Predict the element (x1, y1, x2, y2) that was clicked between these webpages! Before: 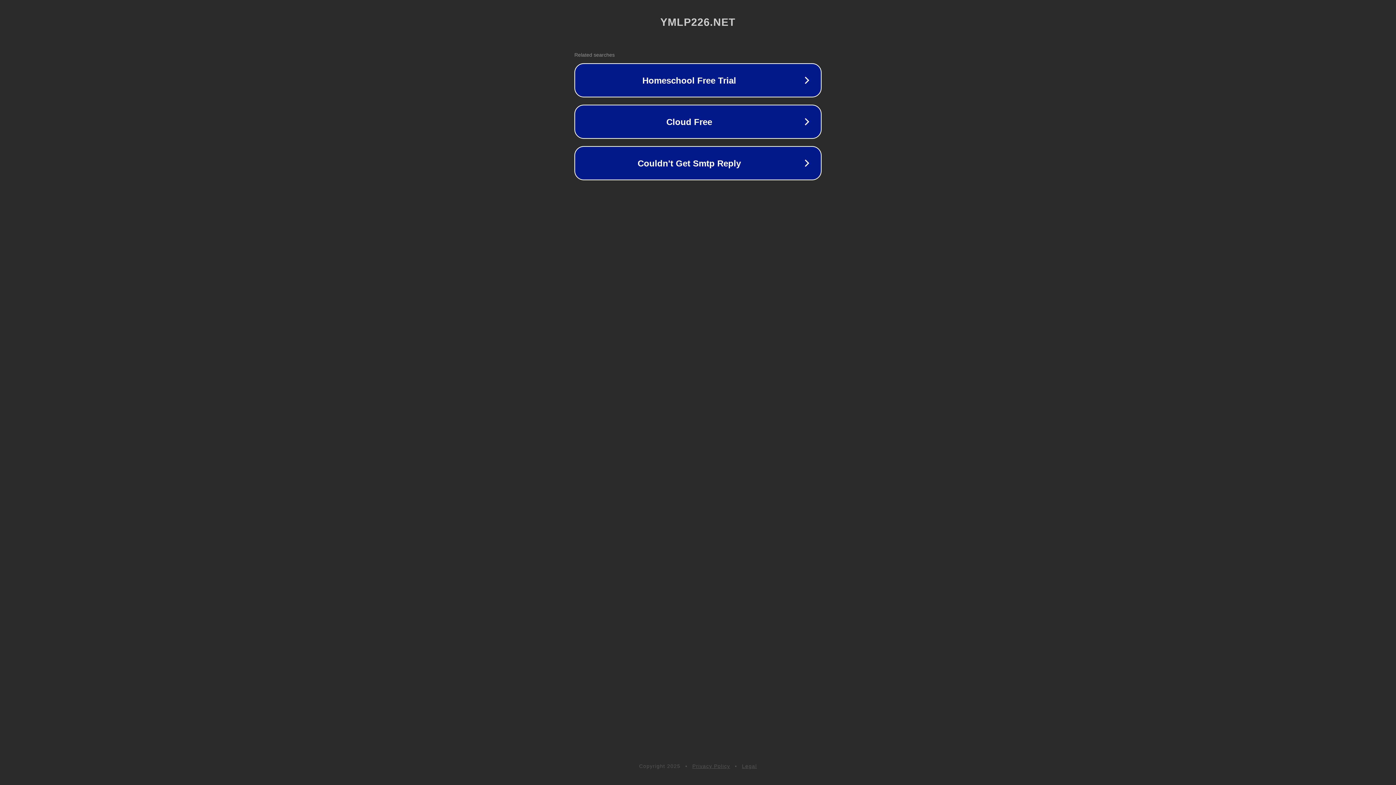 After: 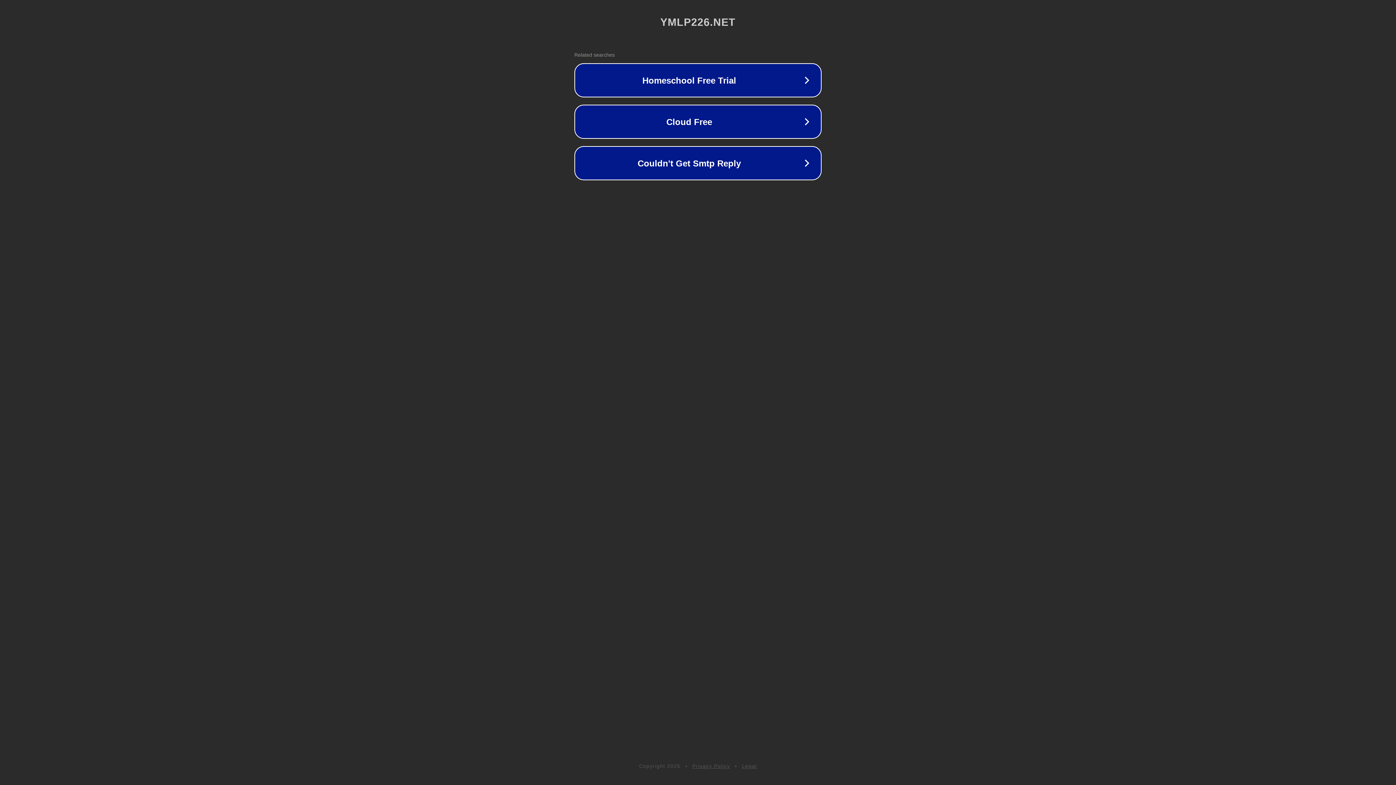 Action: bbox: (742, 763, 757, 769) label: Legal